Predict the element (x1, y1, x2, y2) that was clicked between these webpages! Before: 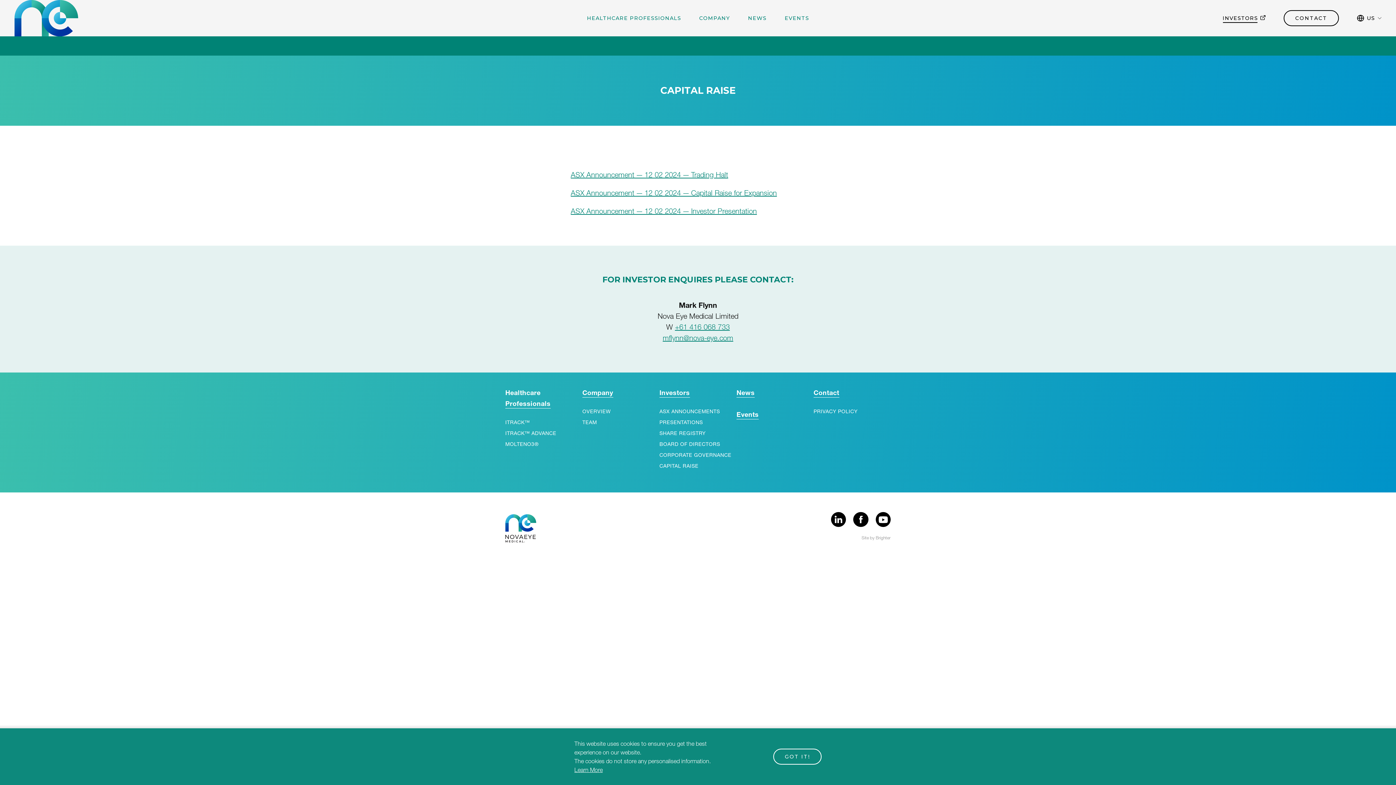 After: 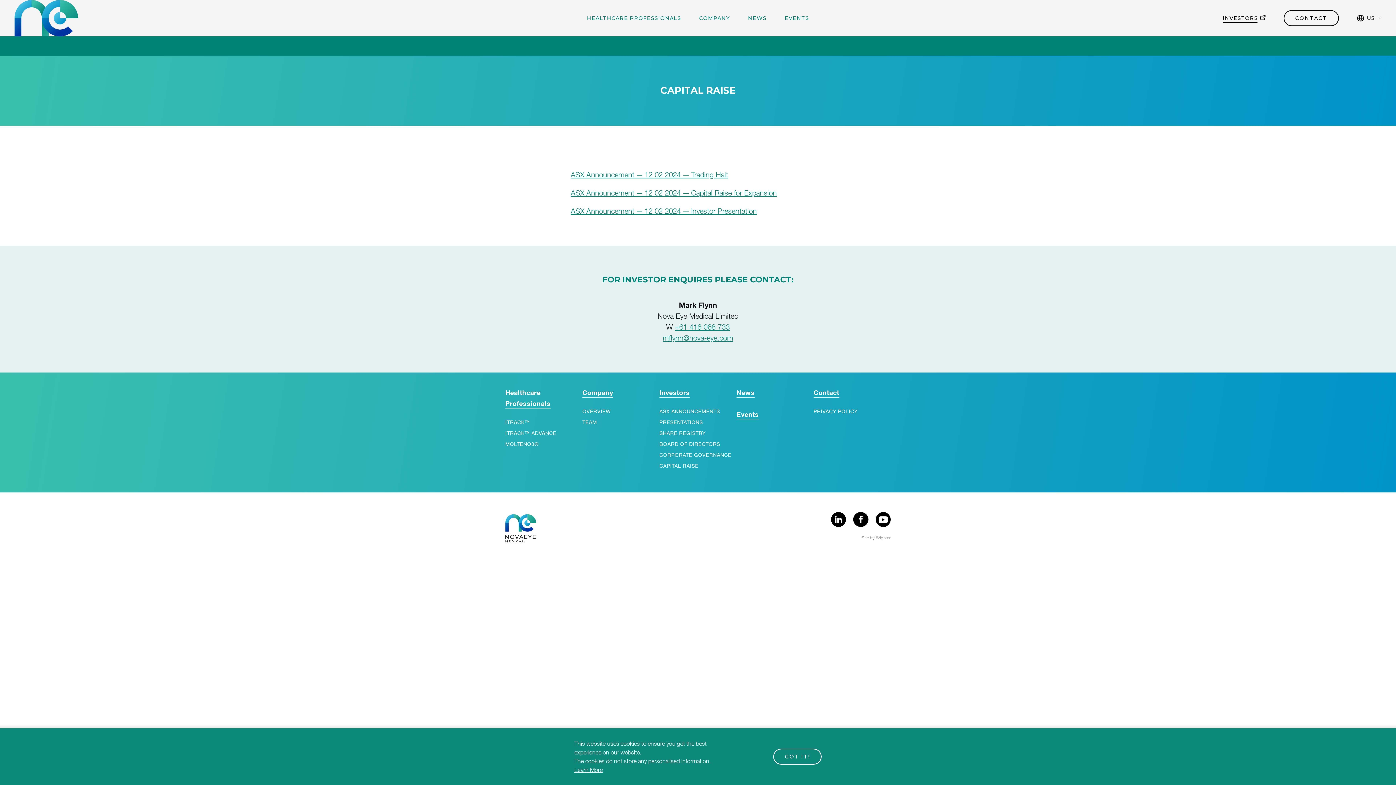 Action: bbox: (1222, 0, 1274, 36) label: INVESTORS